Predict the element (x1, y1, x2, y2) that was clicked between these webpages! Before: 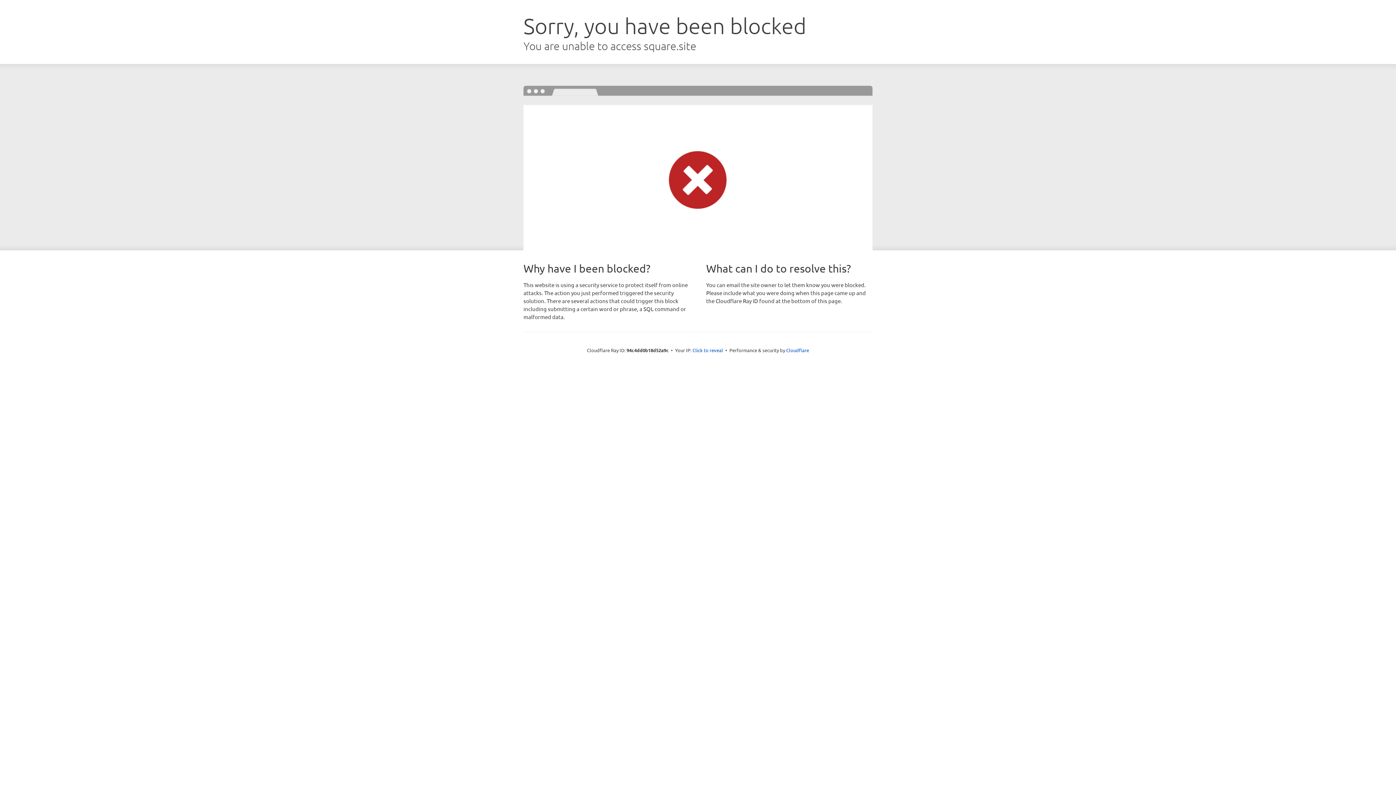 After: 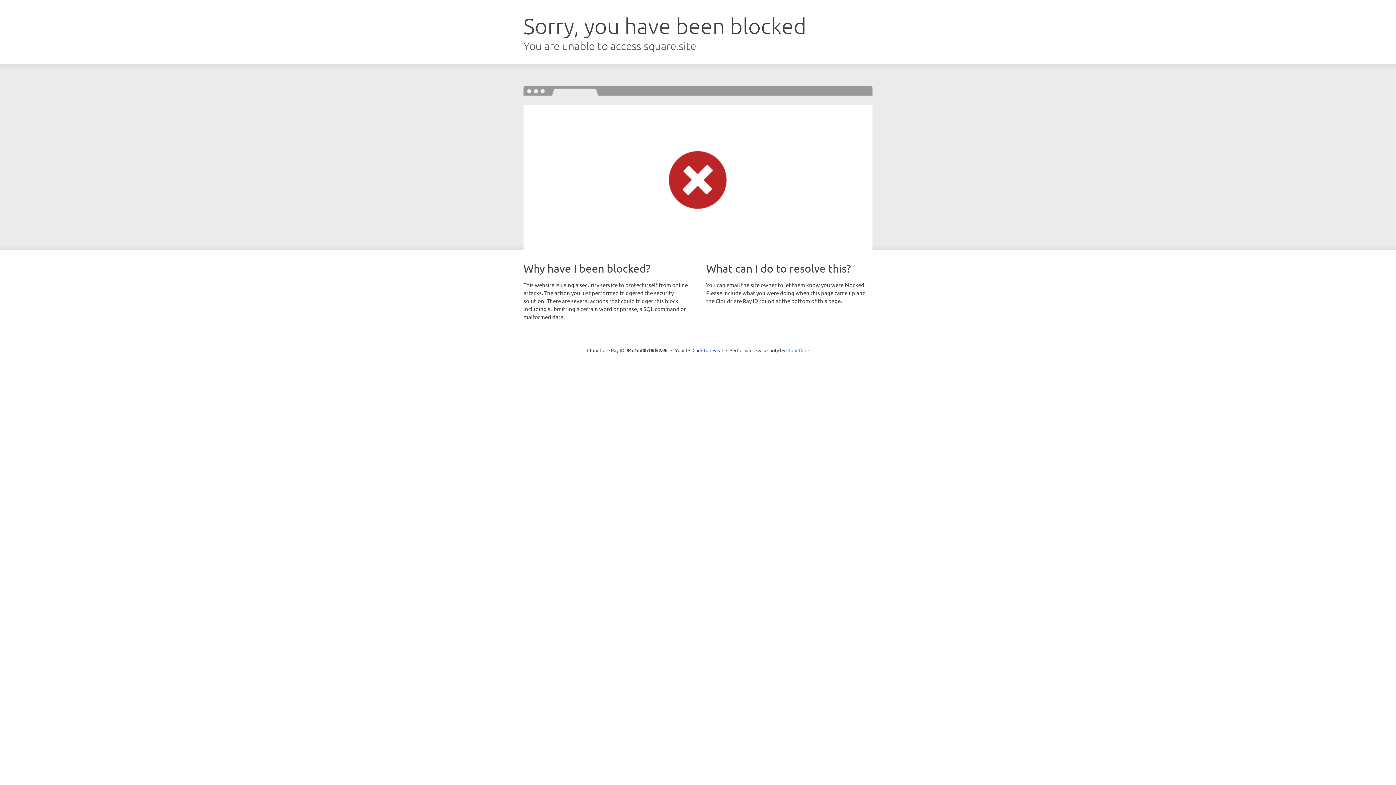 Action: bbox: (786, 347, 809, 353) label: Cloudflare